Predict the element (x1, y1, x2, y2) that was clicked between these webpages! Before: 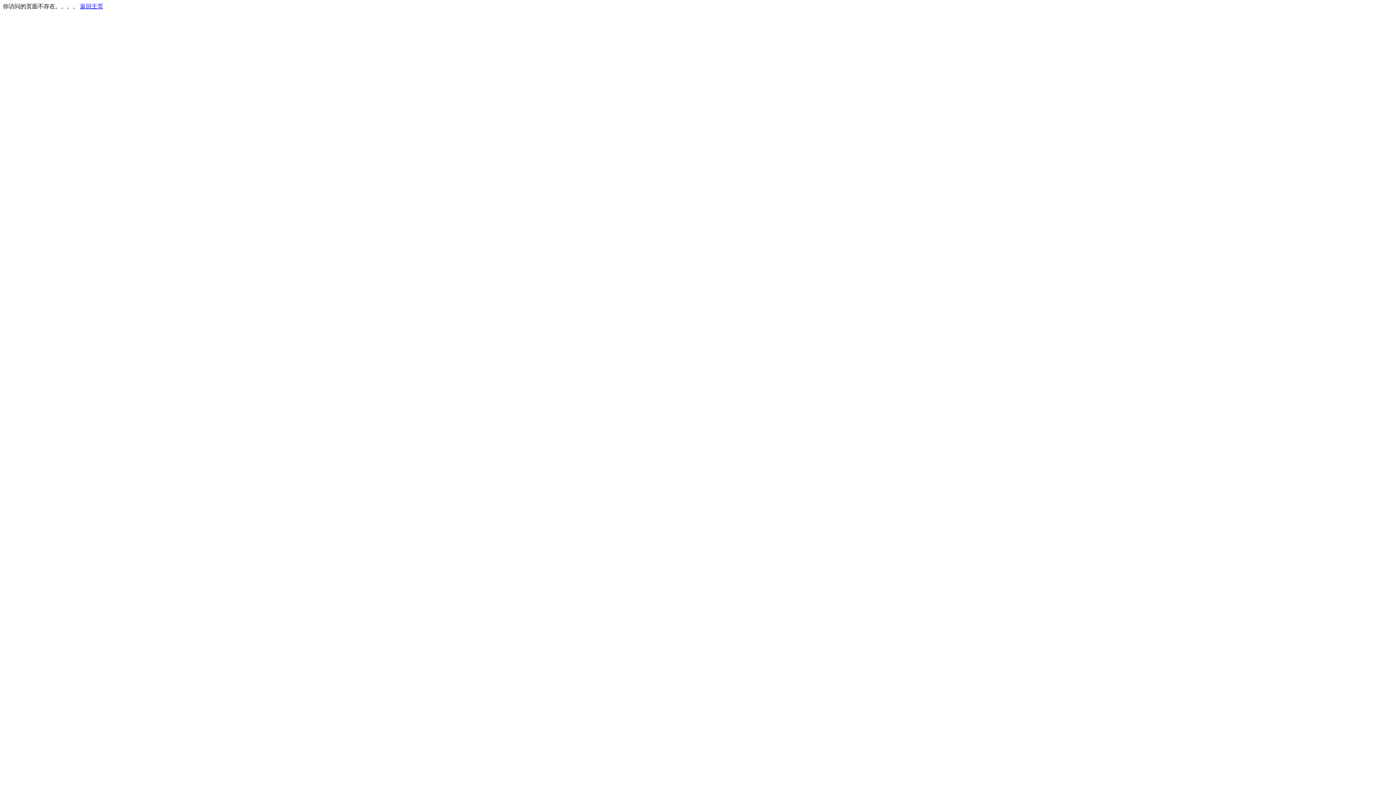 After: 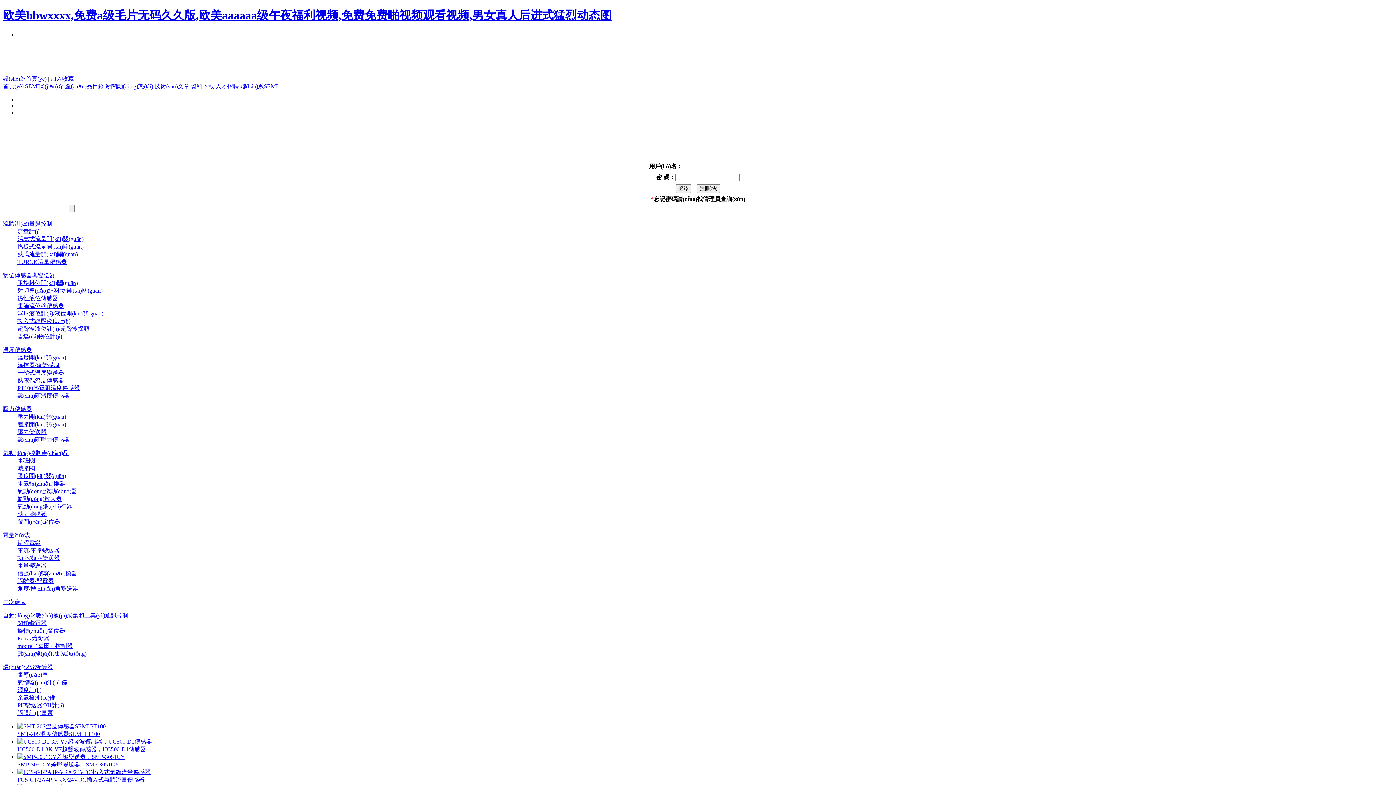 Action: bbox: (80, 3, 103, 9) label: 返回主页